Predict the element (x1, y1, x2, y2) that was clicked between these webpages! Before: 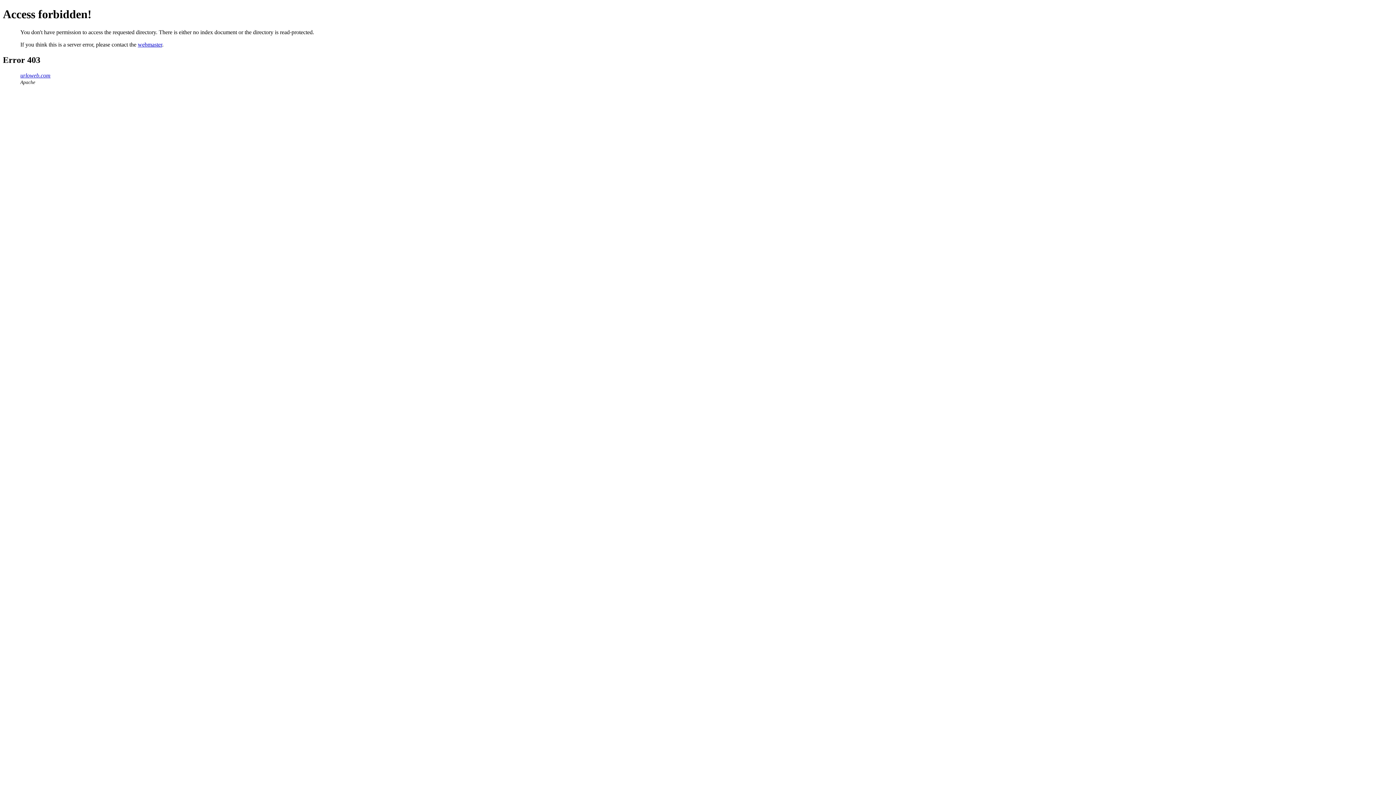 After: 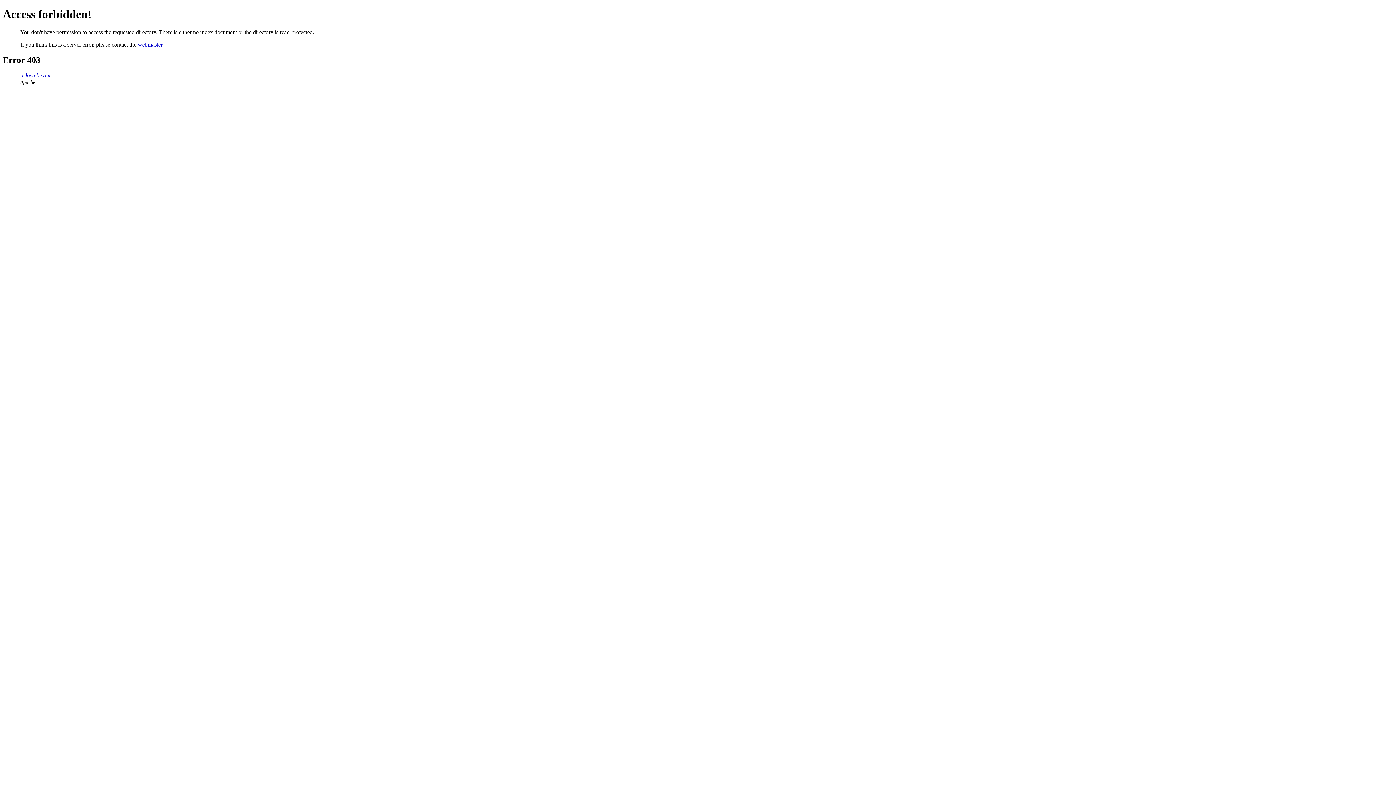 Action: label: urloweb.com bbox: (20, 72, 50, 78)